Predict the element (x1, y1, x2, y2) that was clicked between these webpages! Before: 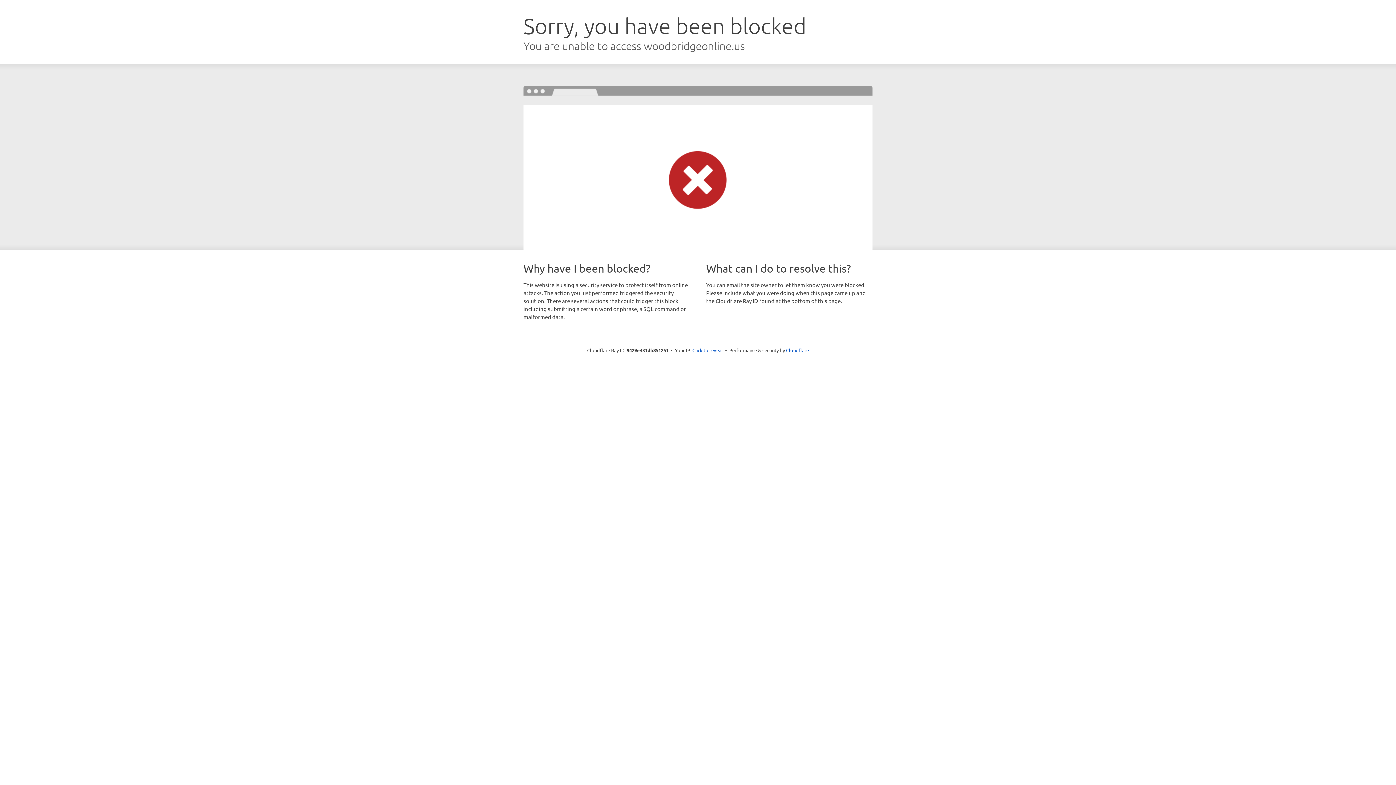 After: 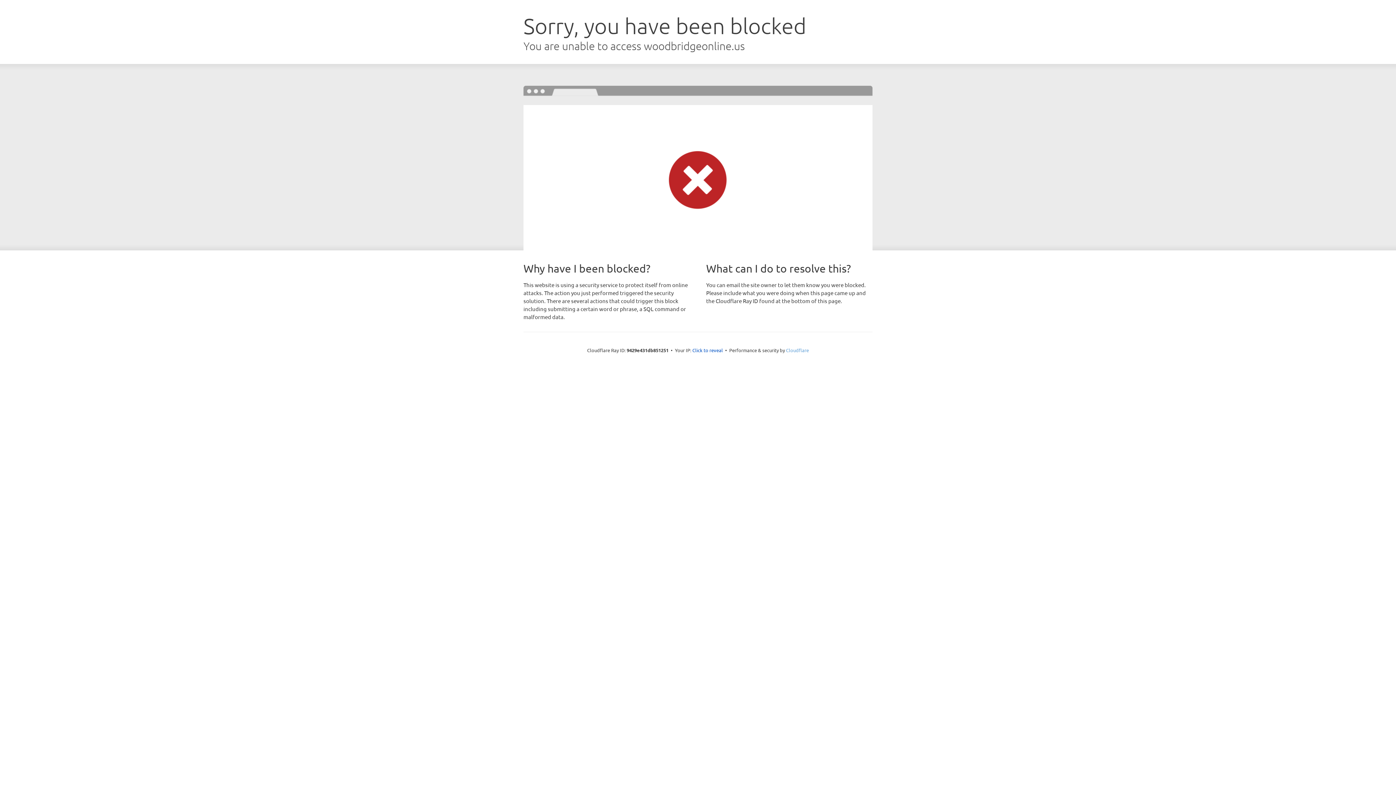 Action: label: Cloudflare bbox: (786, 347, 809, 353)